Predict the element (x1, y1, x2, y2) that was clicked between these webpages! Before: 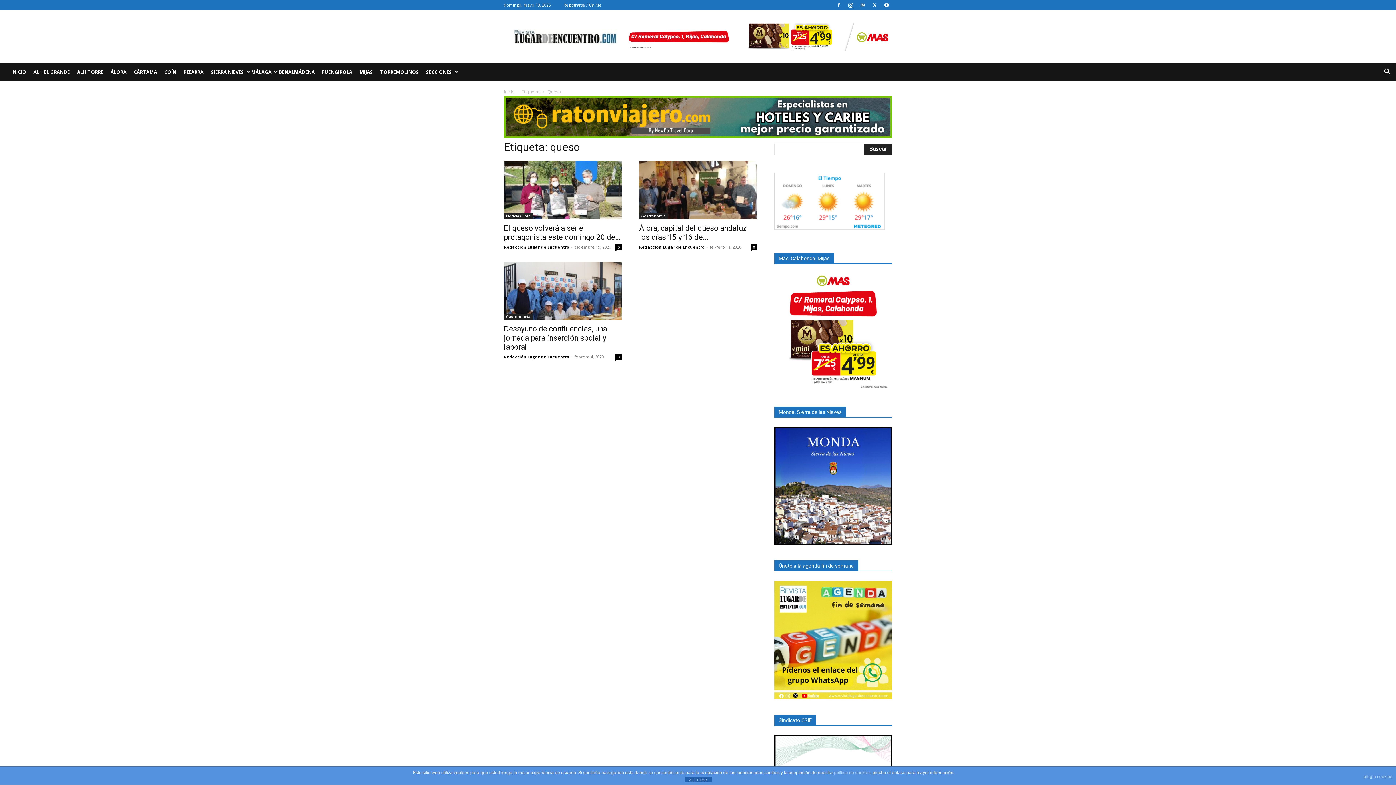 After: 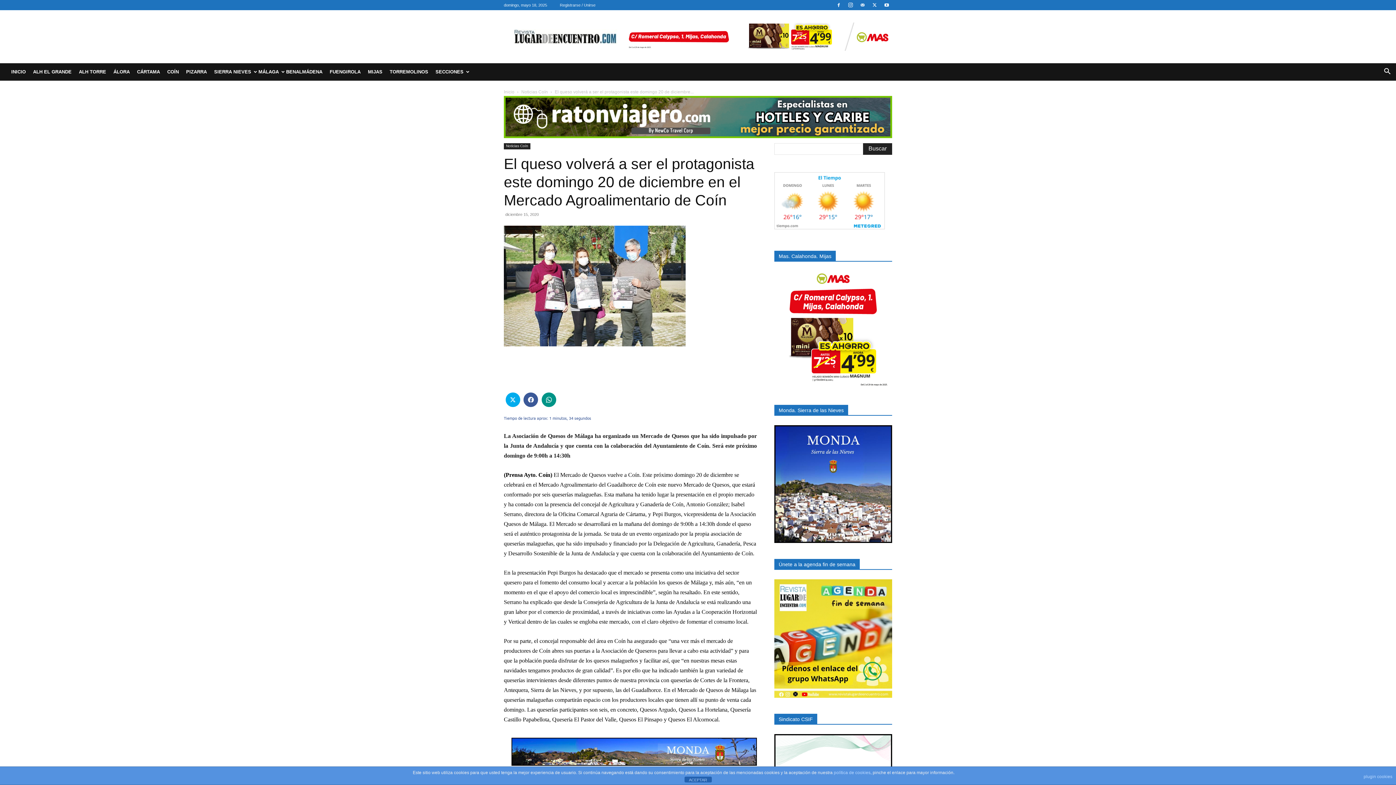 Action: bbox: (504, 223, 620, 241) label: El queso volverá a ser el protagonista este domingo 20 de...